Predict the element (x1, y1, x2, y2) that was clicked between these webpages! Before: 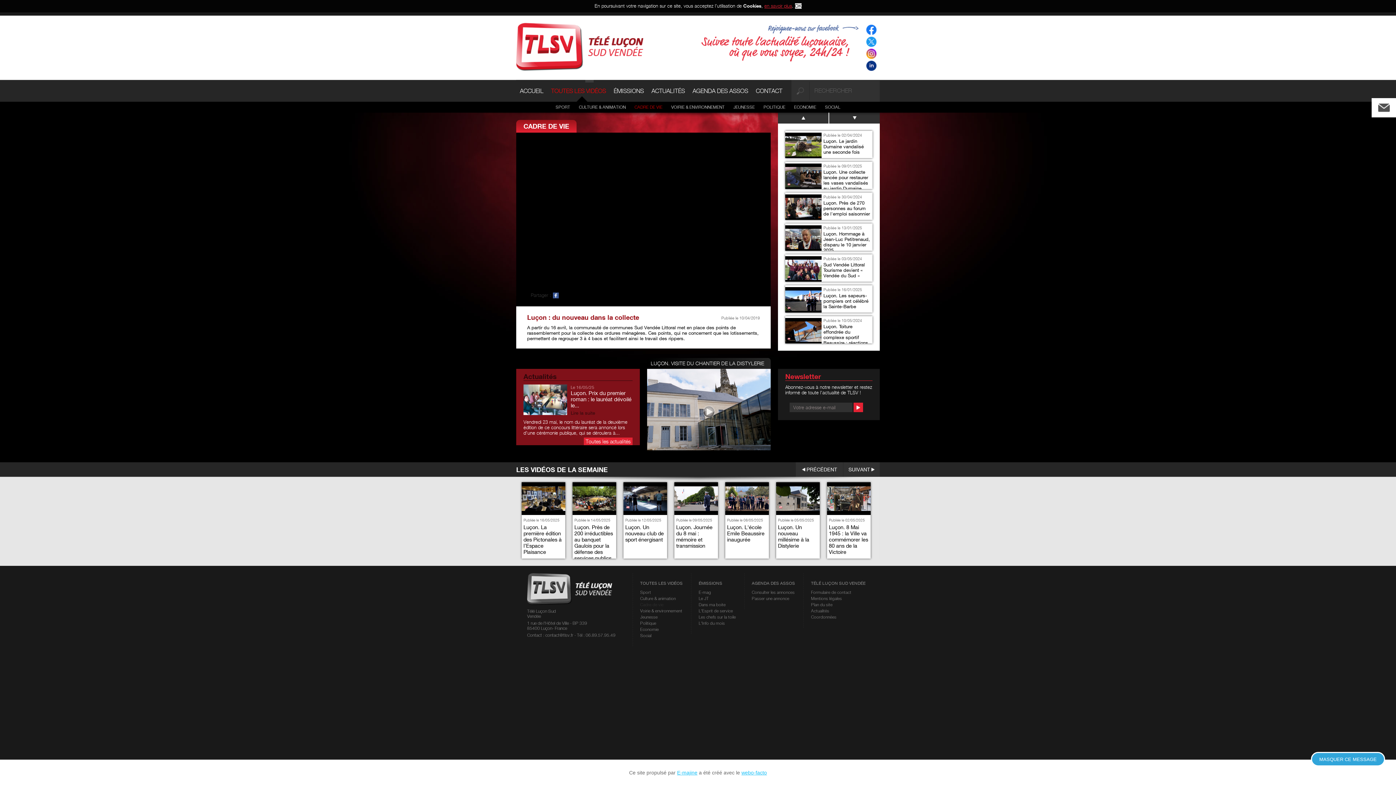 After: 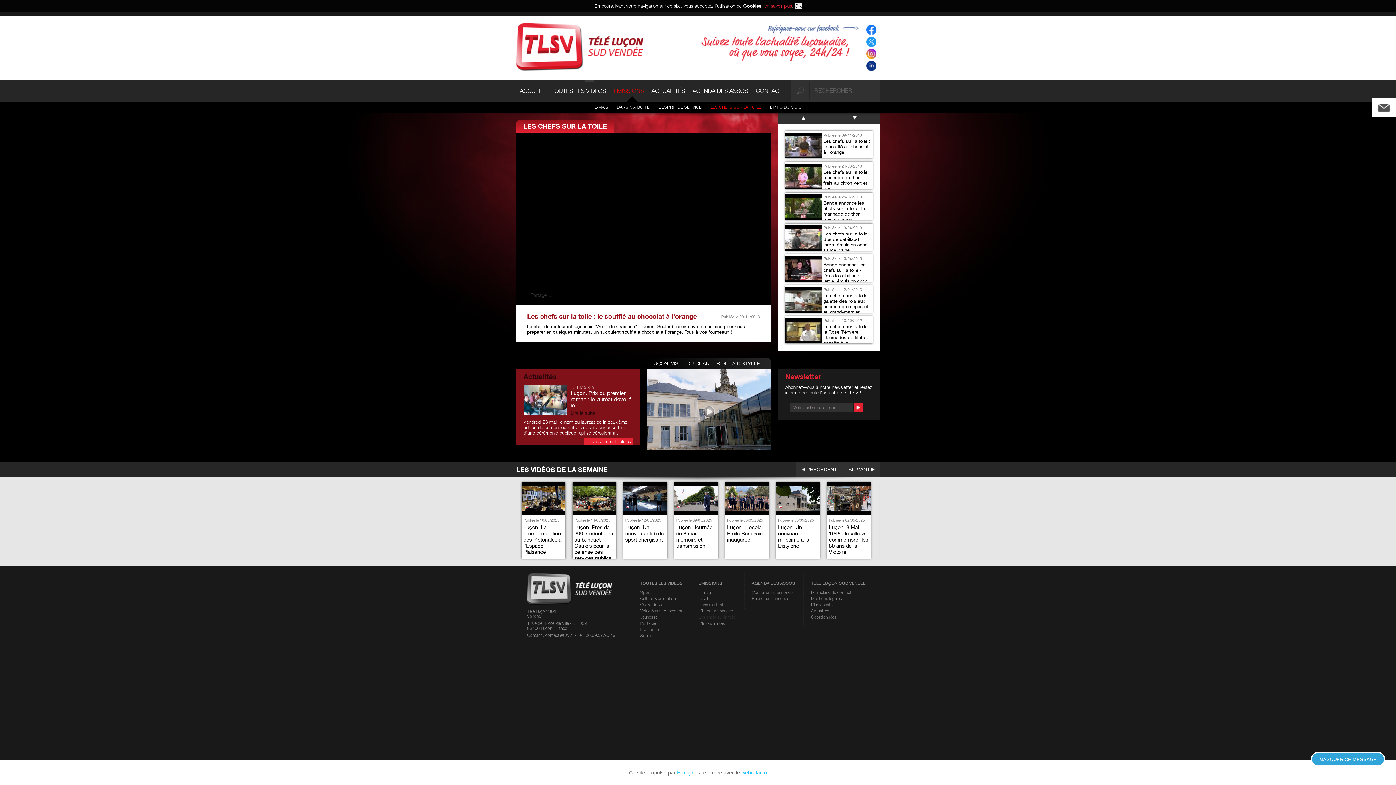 Action: label: Les chefs sur la toile bbox: (698, 614, 736, 619)